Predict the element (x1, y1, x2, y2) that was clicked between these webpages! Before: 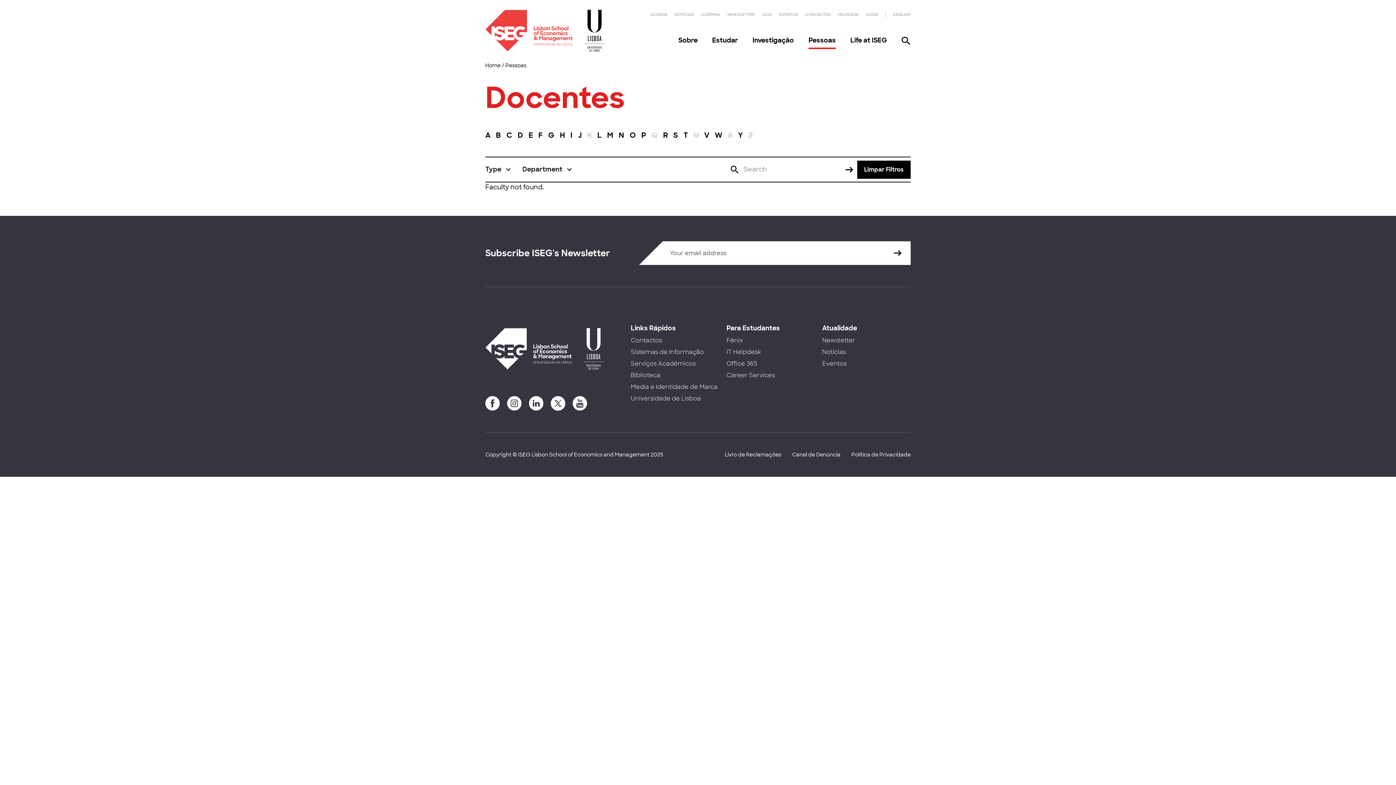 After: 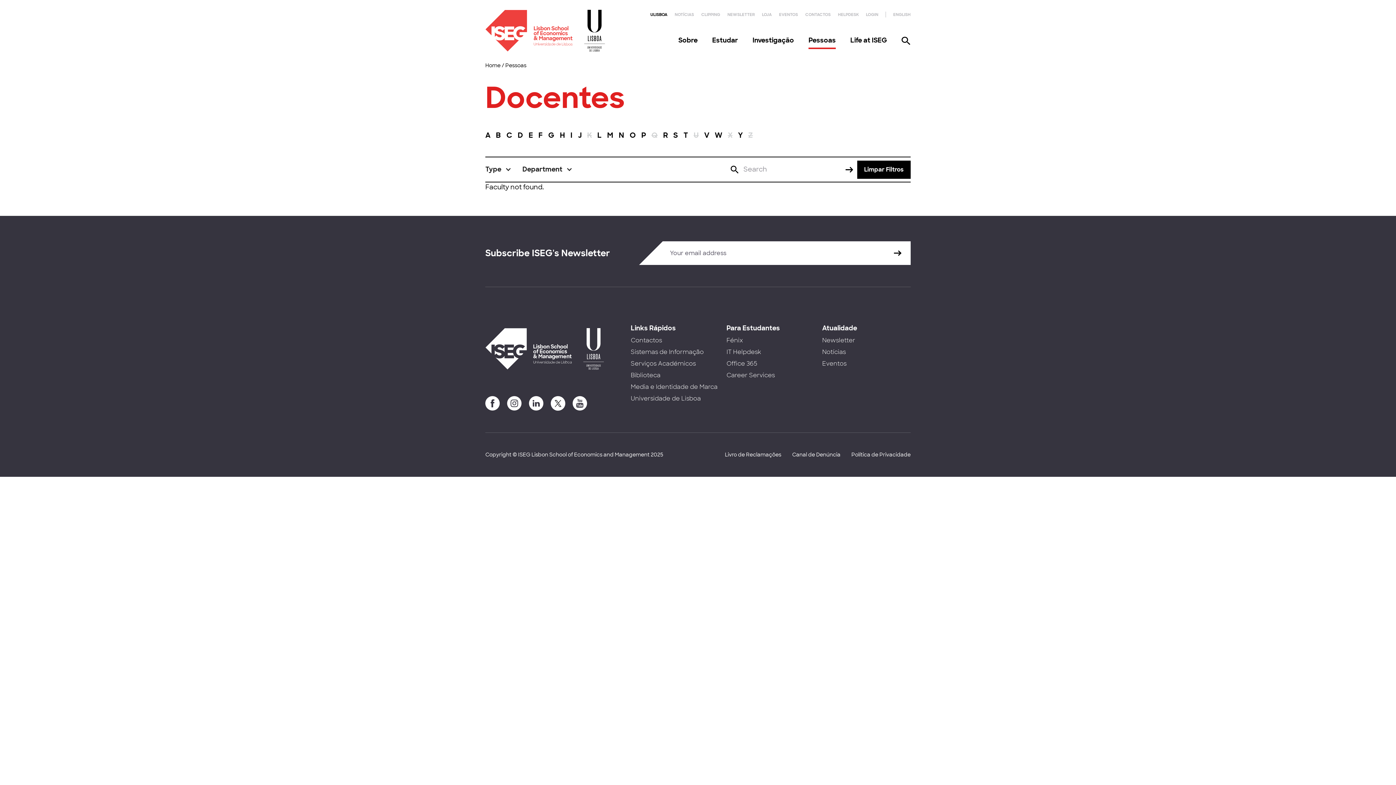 Action: label: ULISBOA bbox: (650, 12, 667, 17)